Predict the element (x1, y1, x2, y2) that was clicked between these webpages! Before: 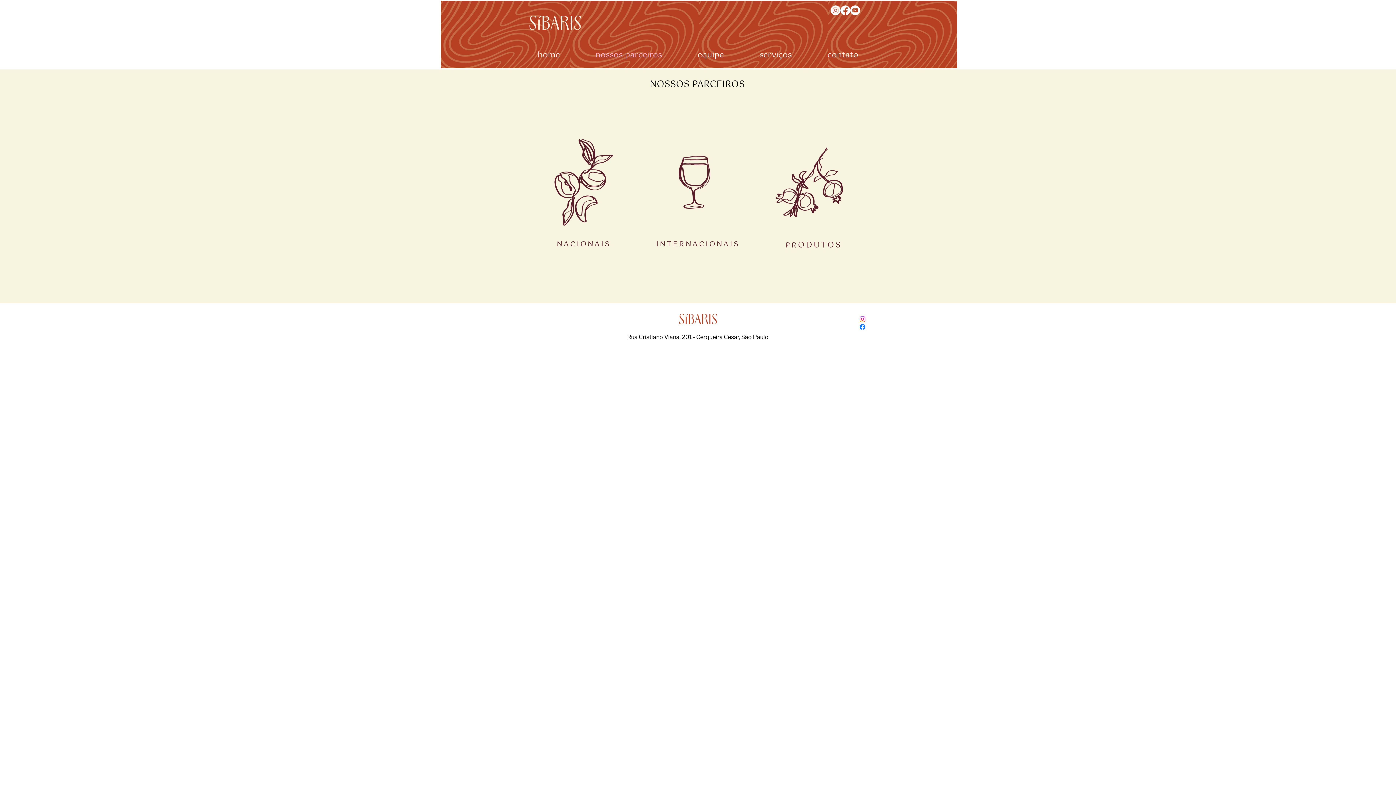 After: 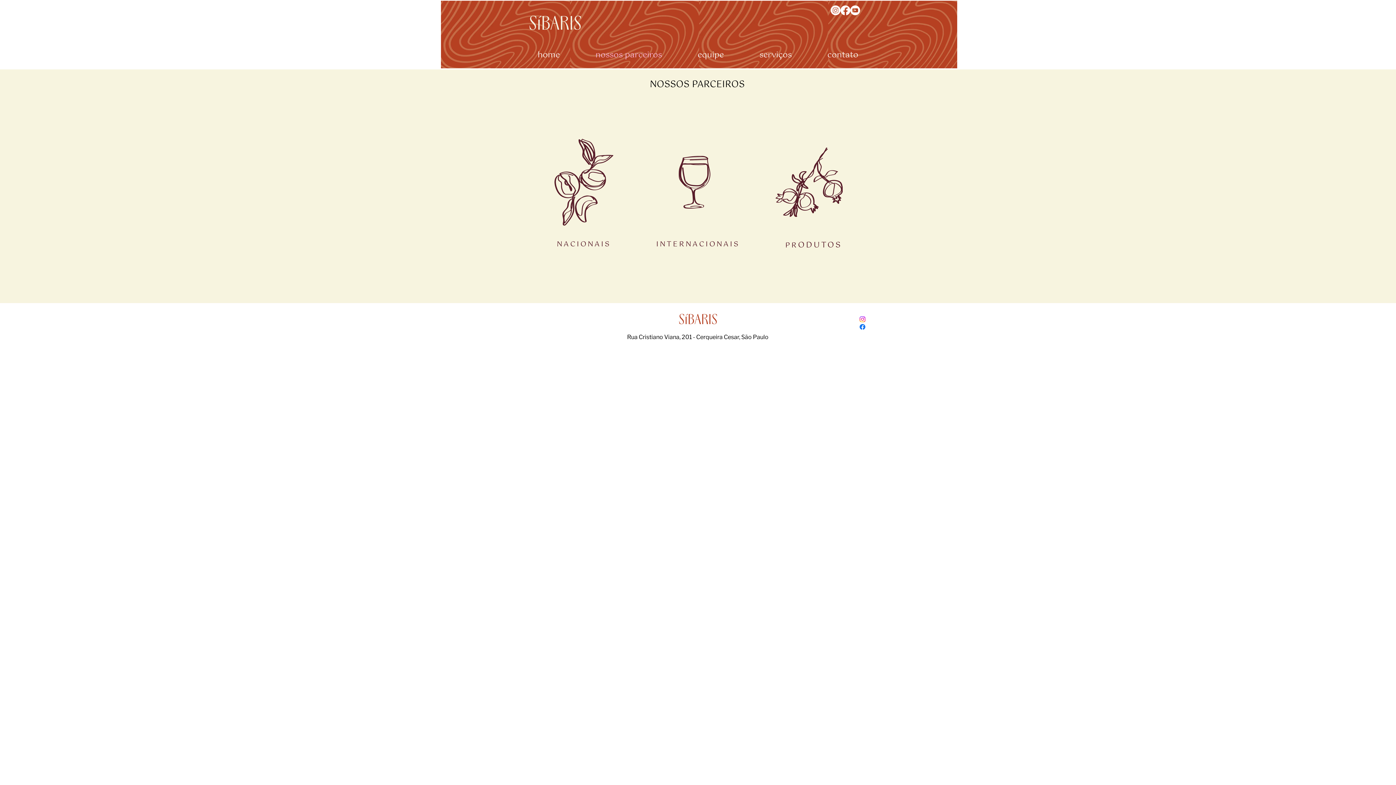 Action: bbox: (577, 46, 680, 64) label: nossos parceiros